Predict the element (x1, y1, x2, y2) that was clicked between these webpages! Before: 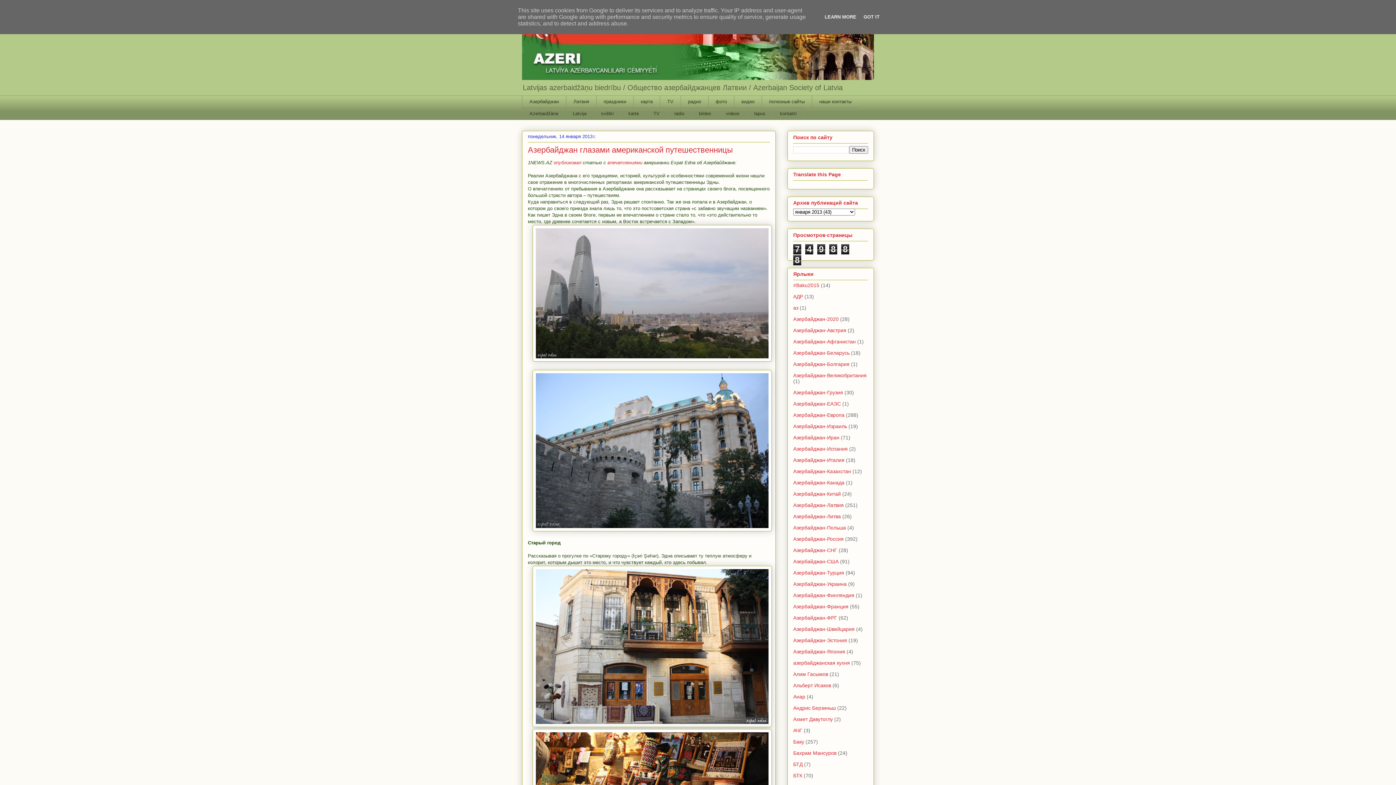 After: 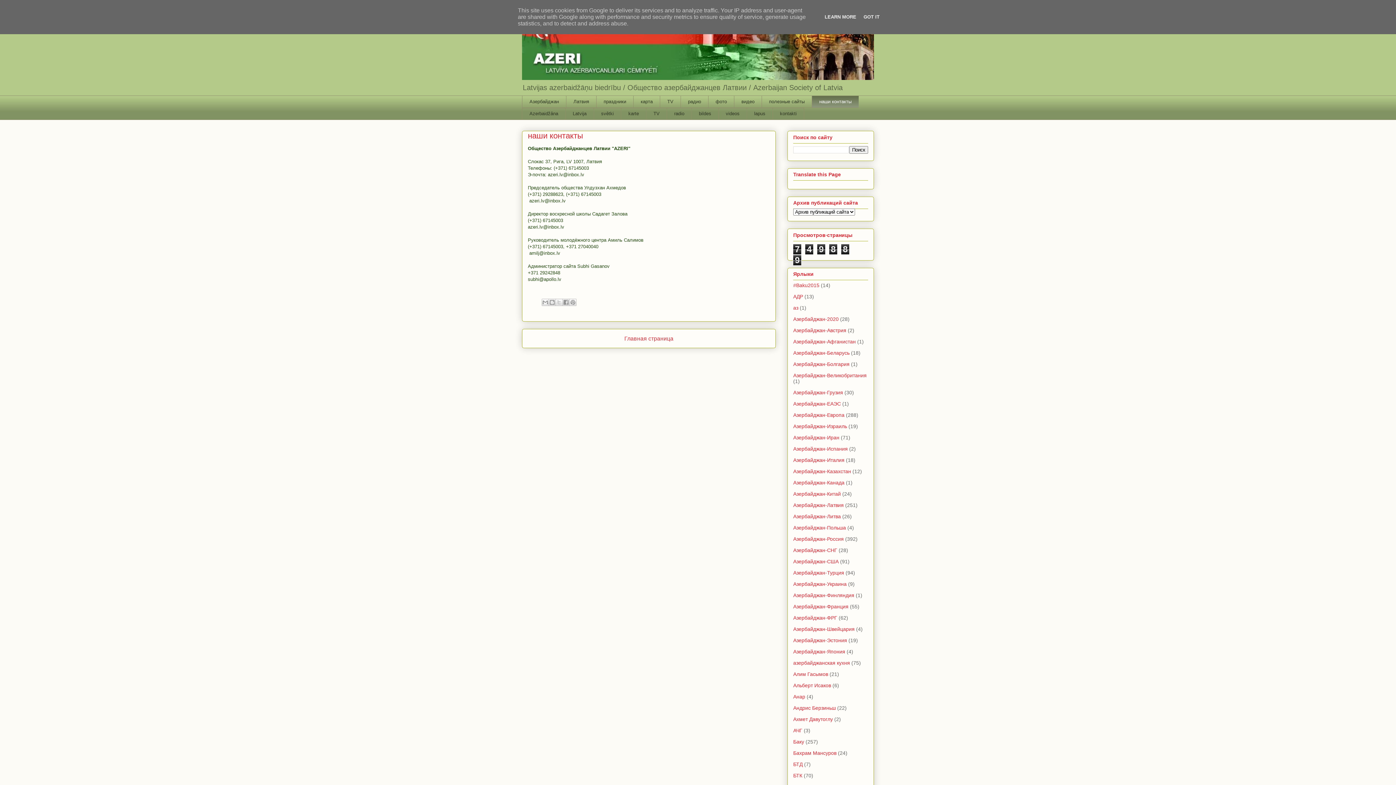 Action: bbox: (812, 95, 858, 107) label: наши контакты